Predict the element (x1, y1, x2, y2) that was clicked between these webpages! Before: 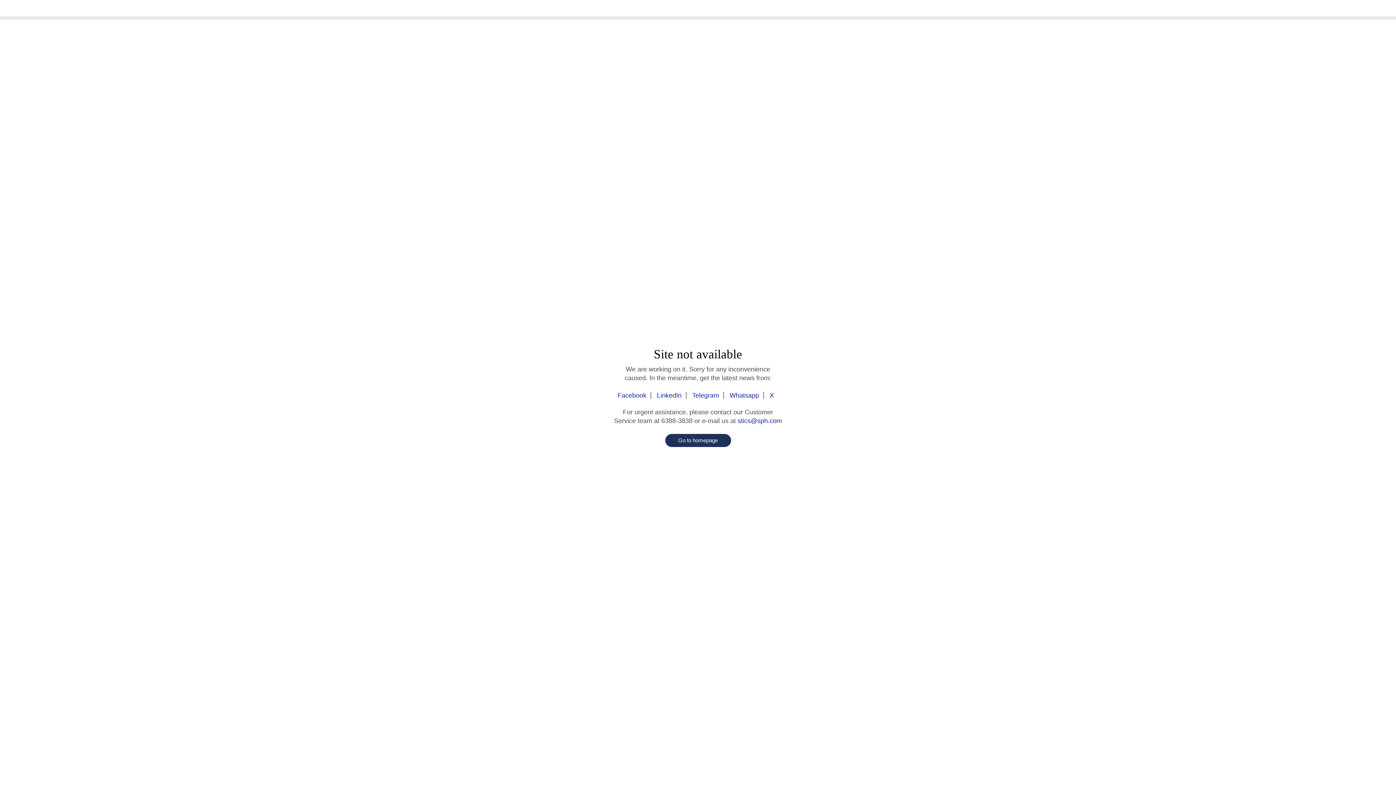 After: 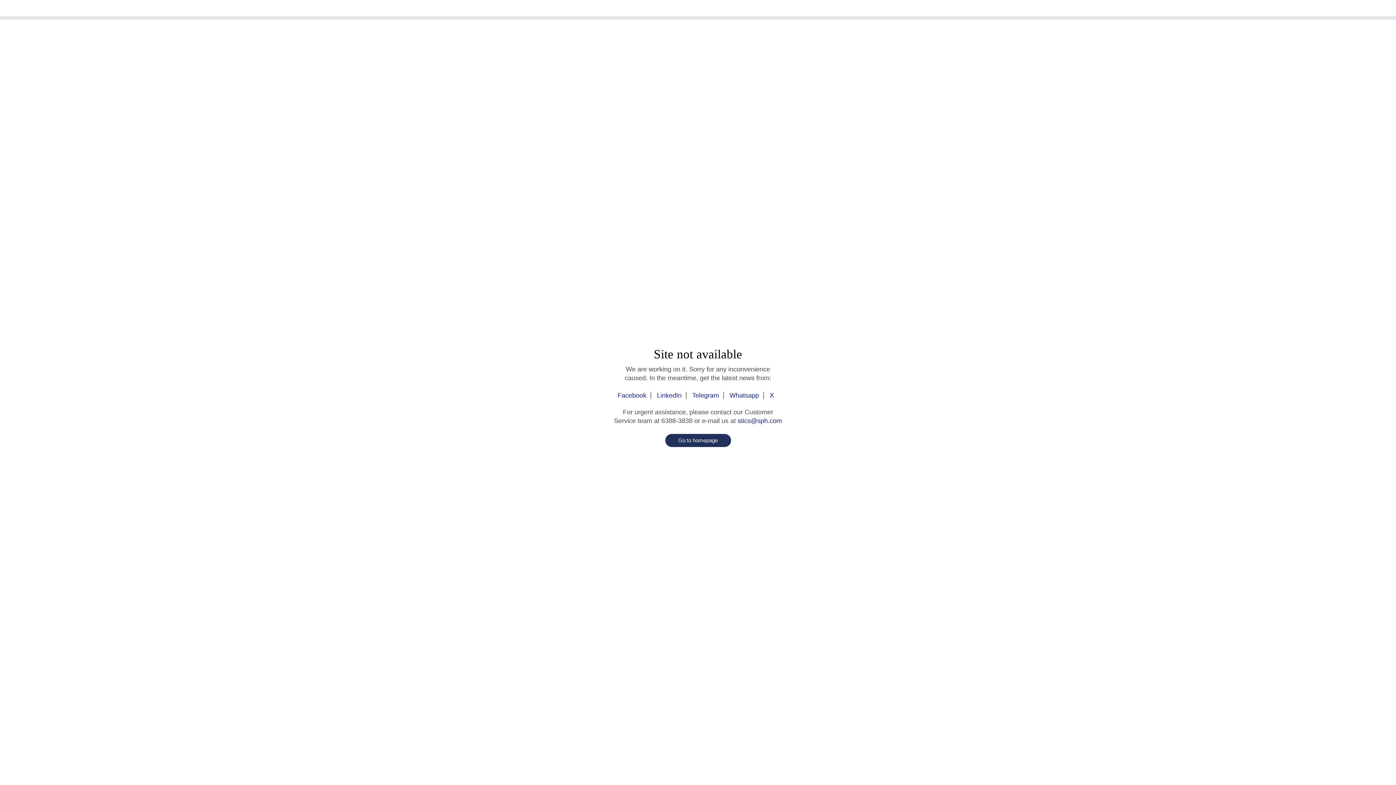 Action: bbox: (642, 3, 753, 13)